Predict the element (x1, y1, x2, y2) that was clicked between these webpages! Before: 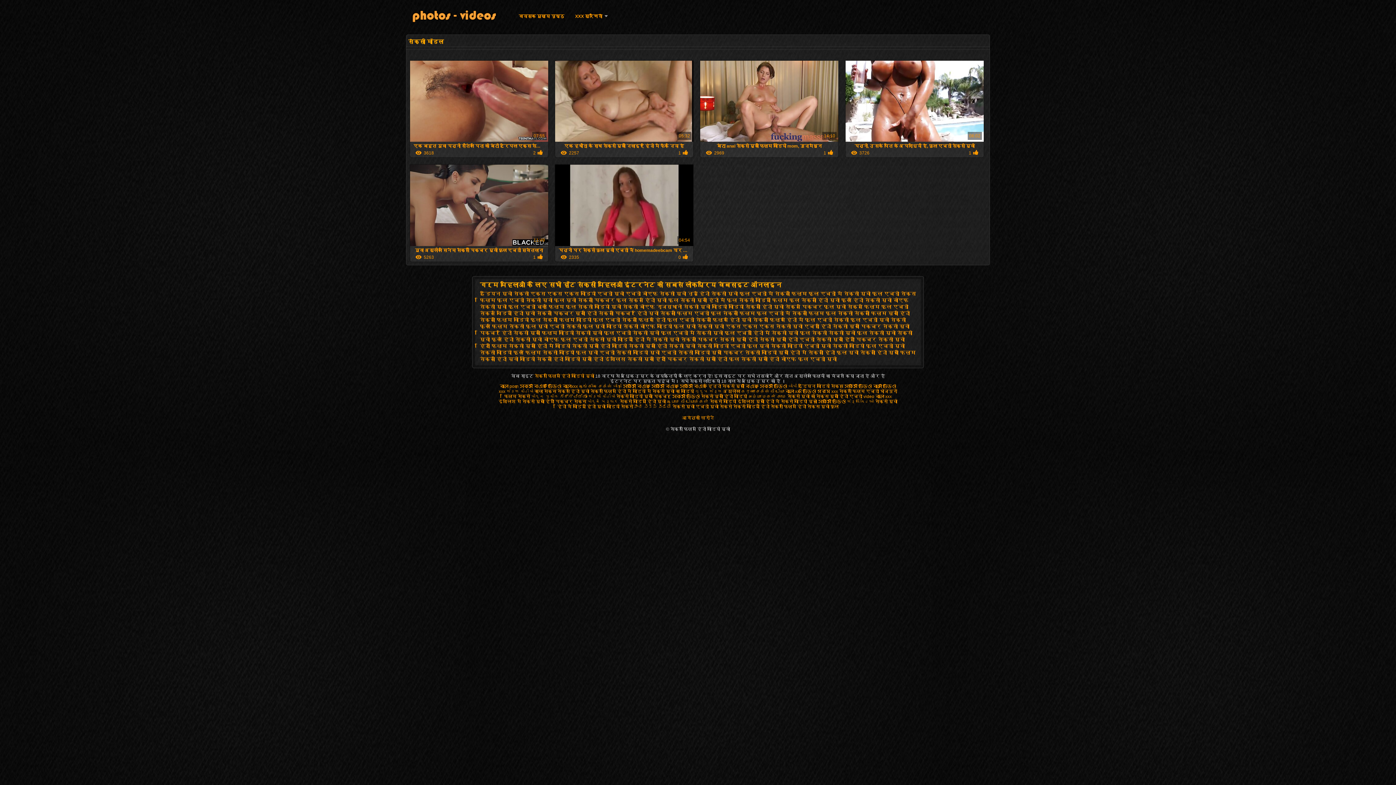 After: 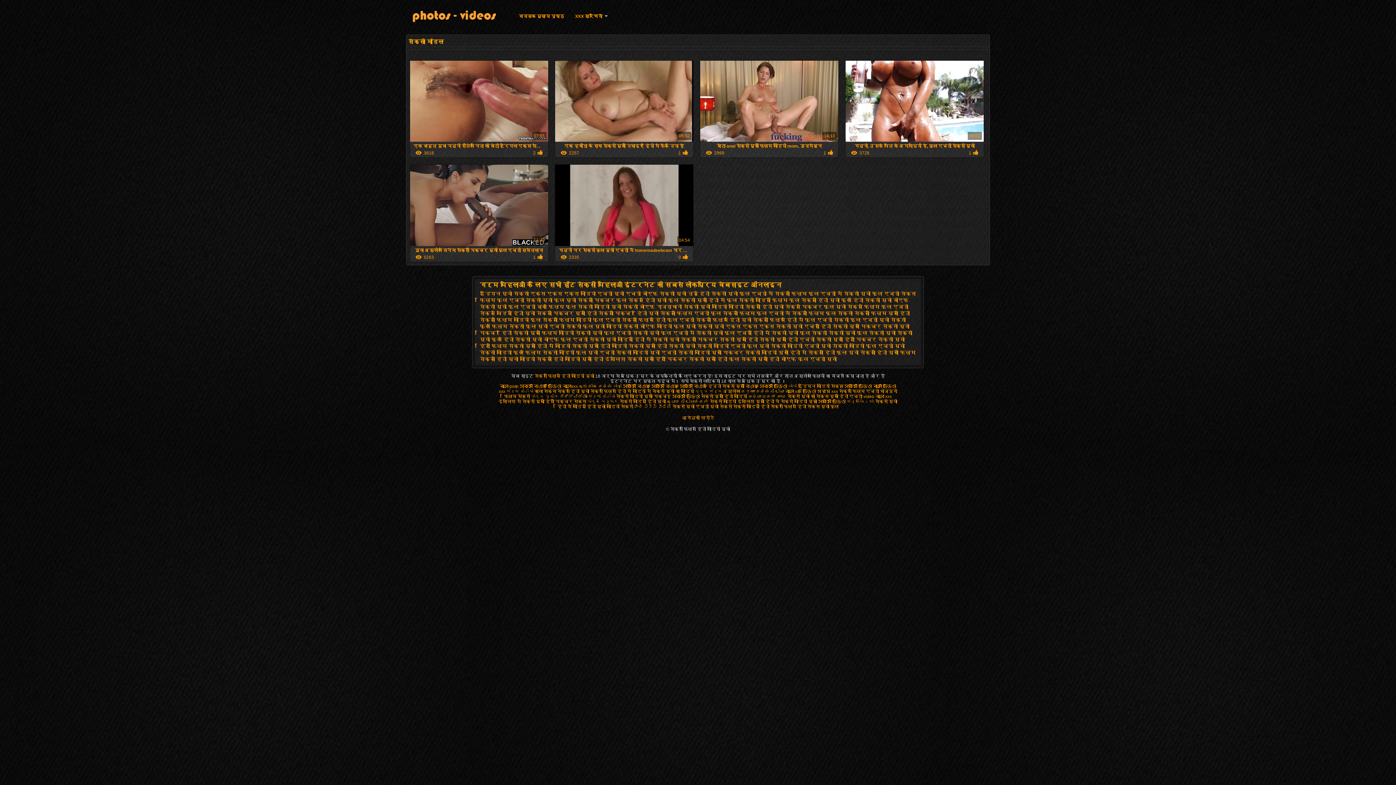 Action: bbox: (807, 404, 838, 409) label: सेक्स मूवी फुल